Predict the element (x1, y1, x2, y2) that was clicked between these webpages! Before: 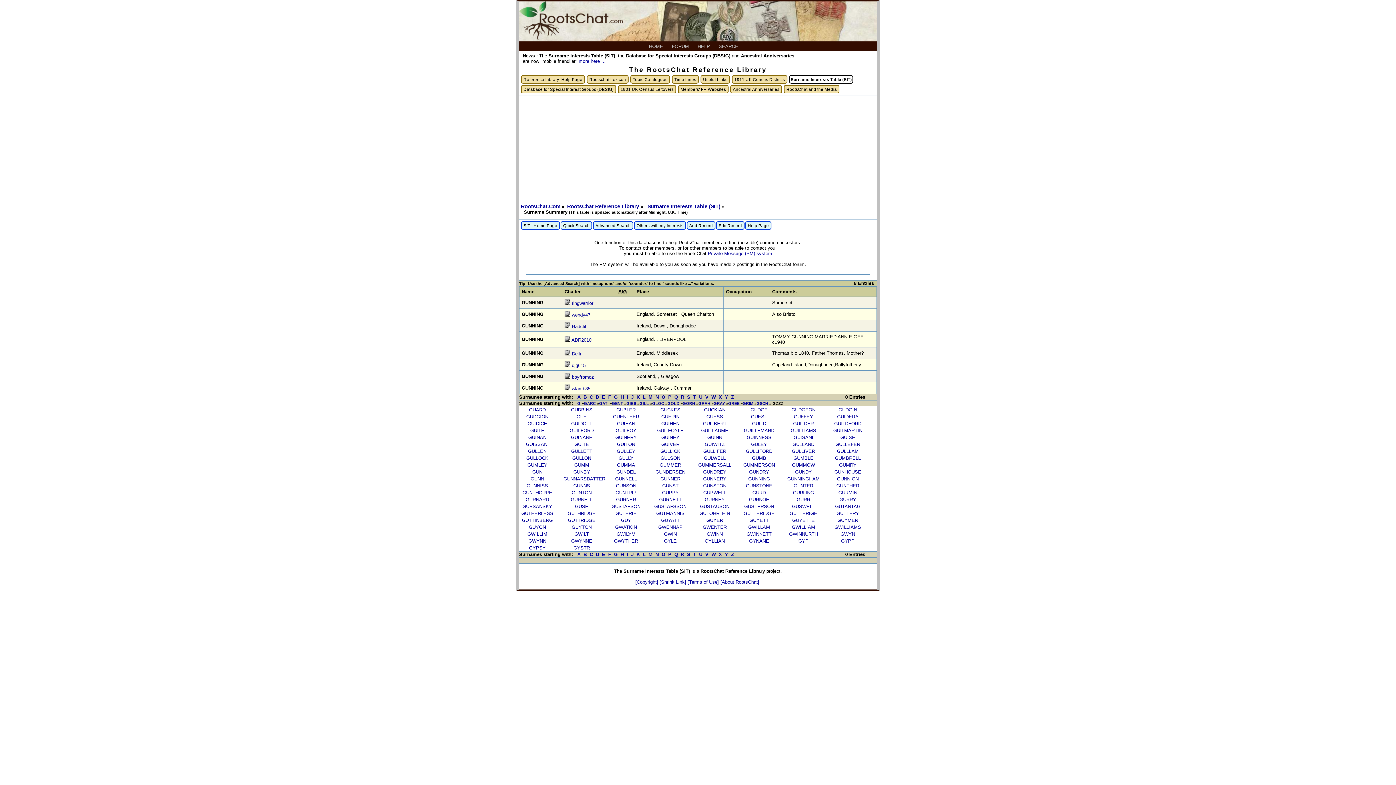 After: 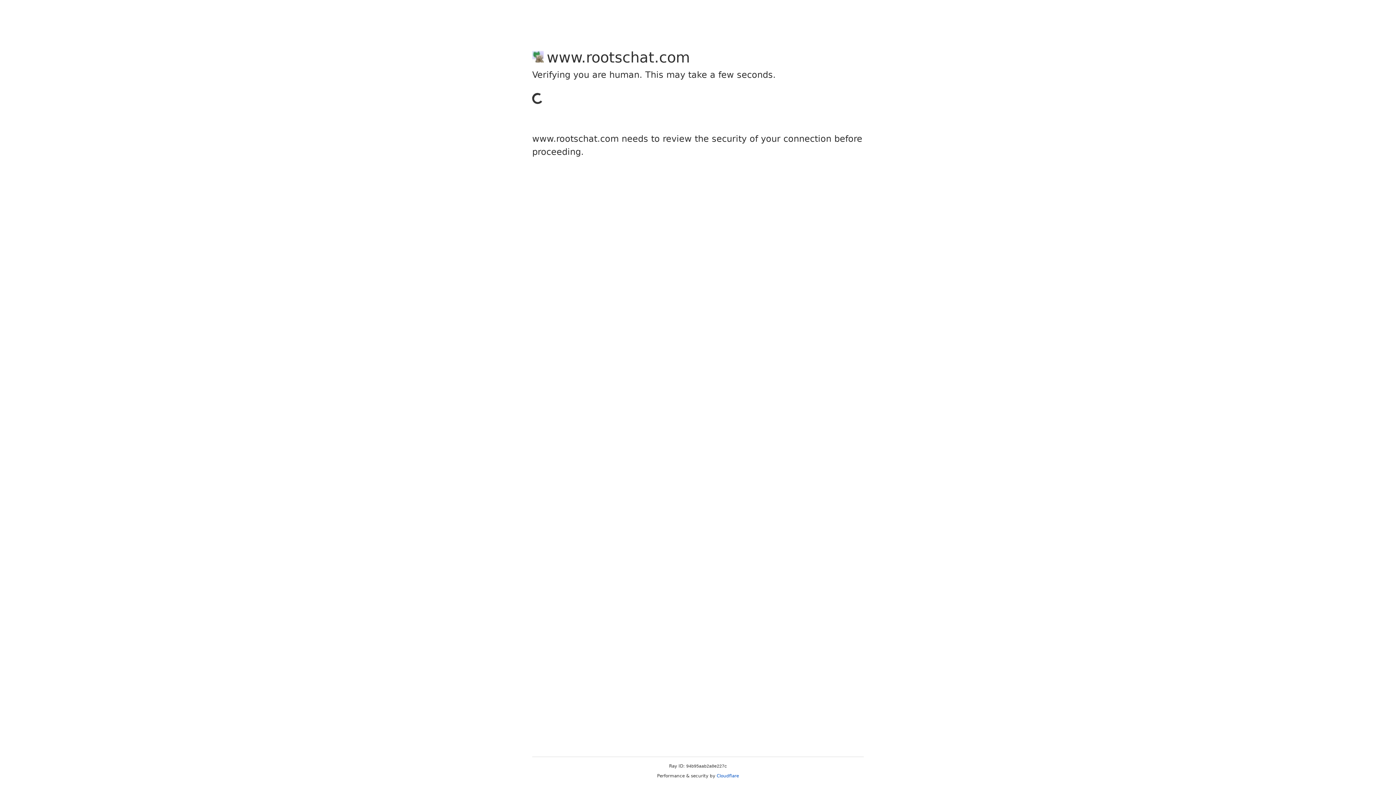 Action: label: SEARCH  bbox: (718, 43, 740, 49)